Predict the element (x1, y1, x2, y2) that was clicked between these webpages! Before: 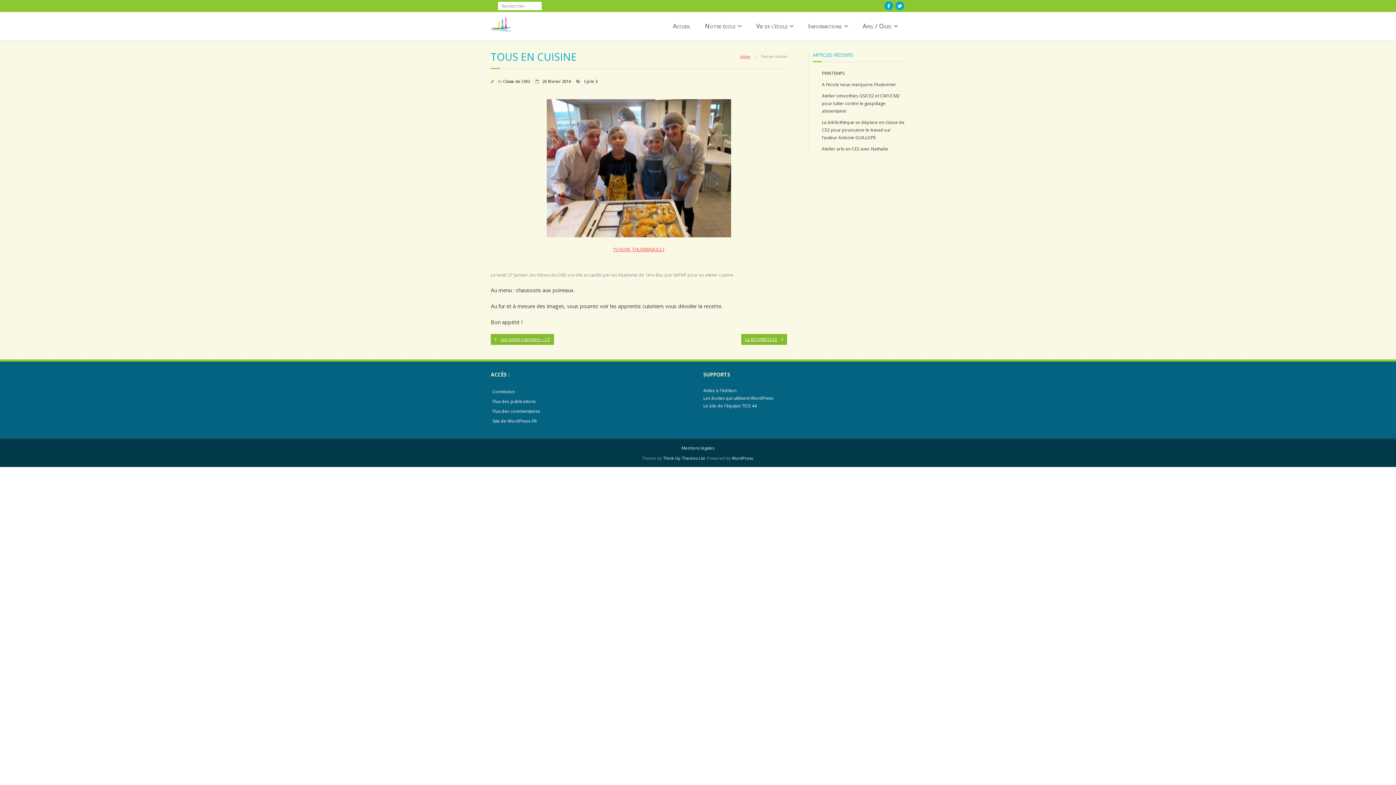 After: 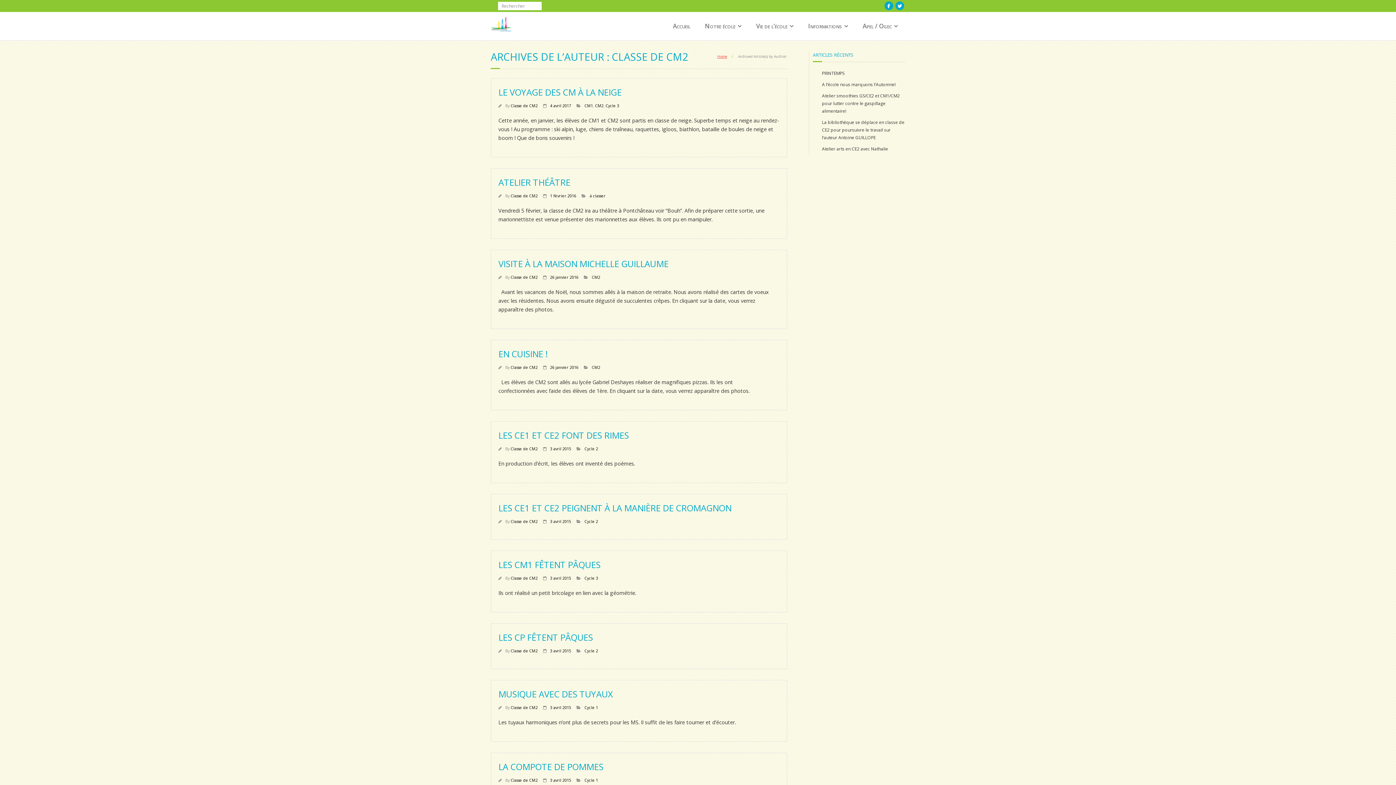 Action: bbox: (503, 78, 530, 84) label: Classe de CM2